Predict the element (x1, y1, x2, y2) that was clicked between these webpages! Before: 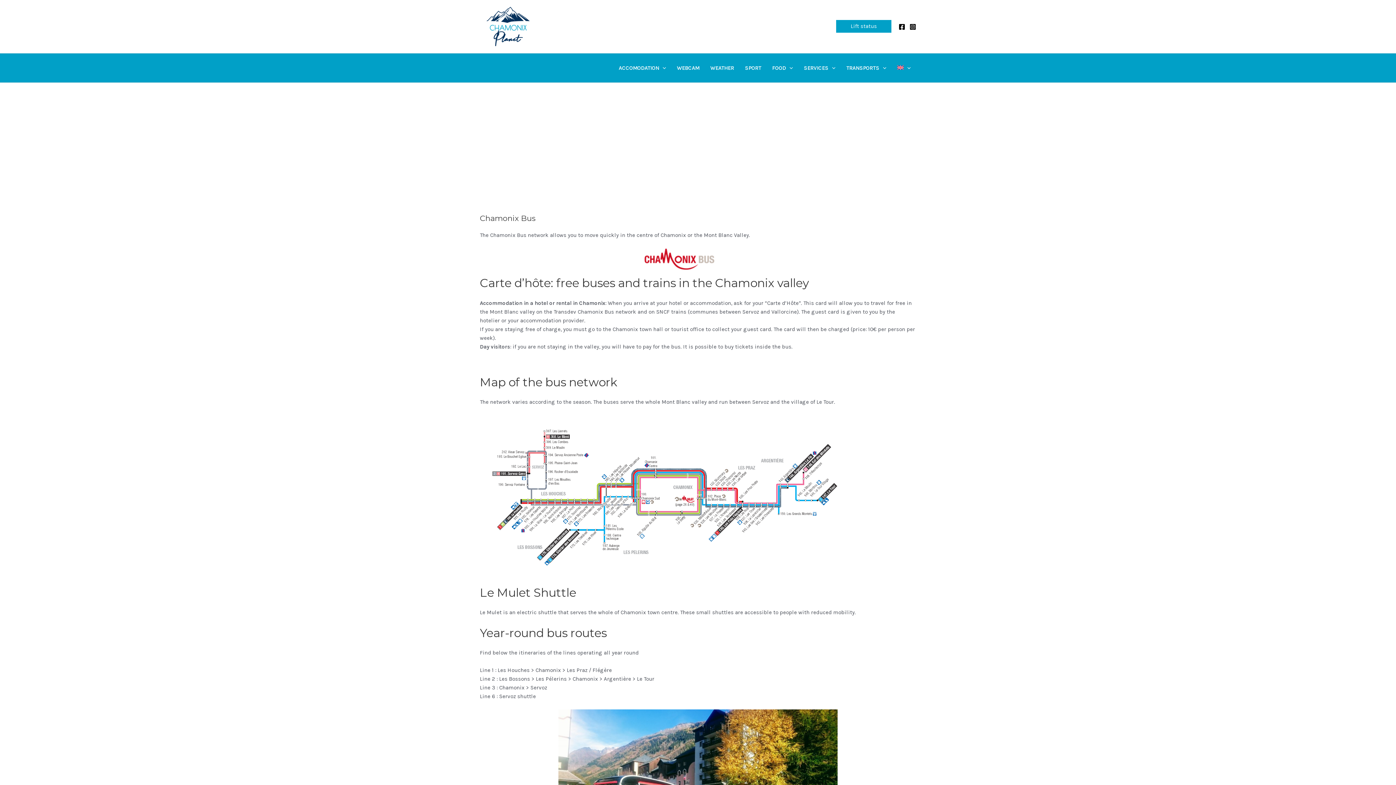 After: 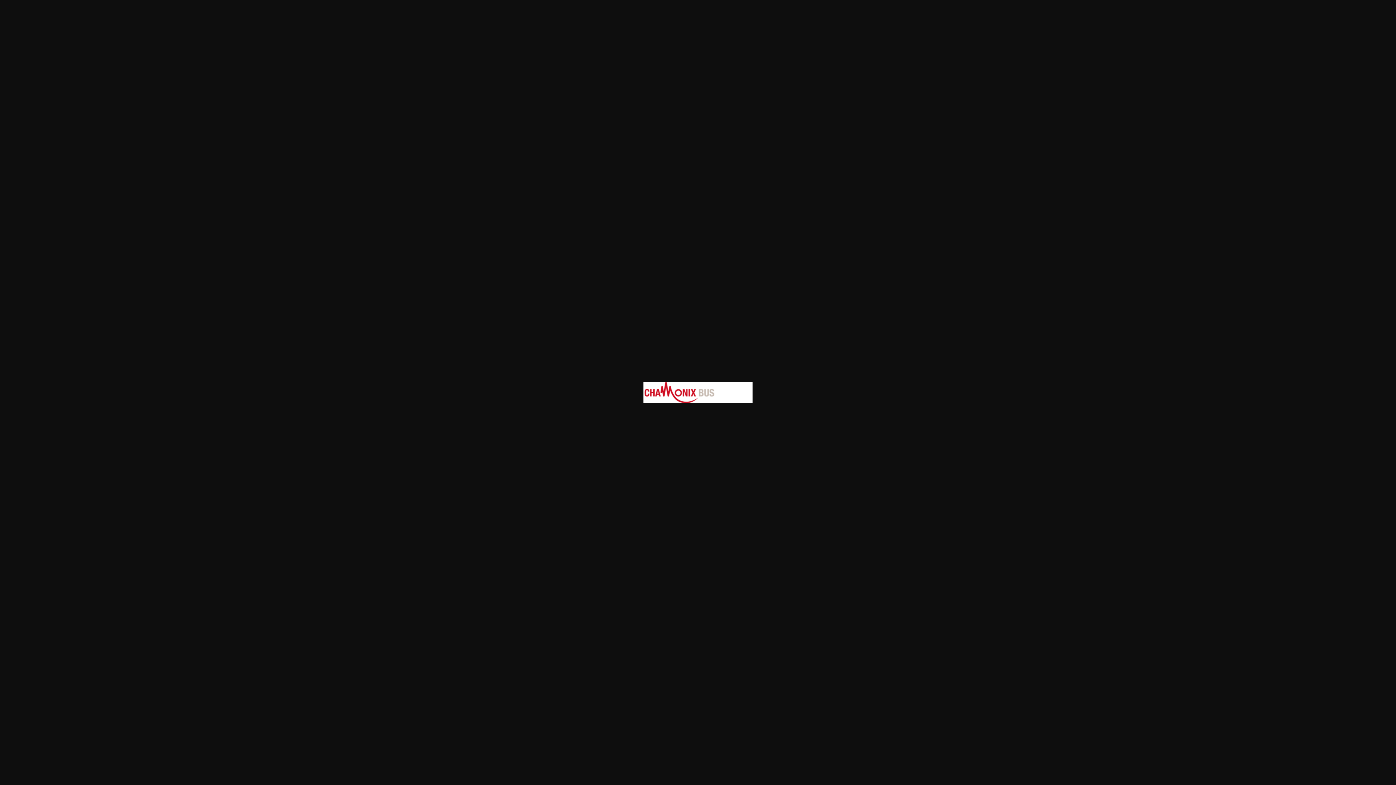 Action: bbox: (643, 248, 752, 270)